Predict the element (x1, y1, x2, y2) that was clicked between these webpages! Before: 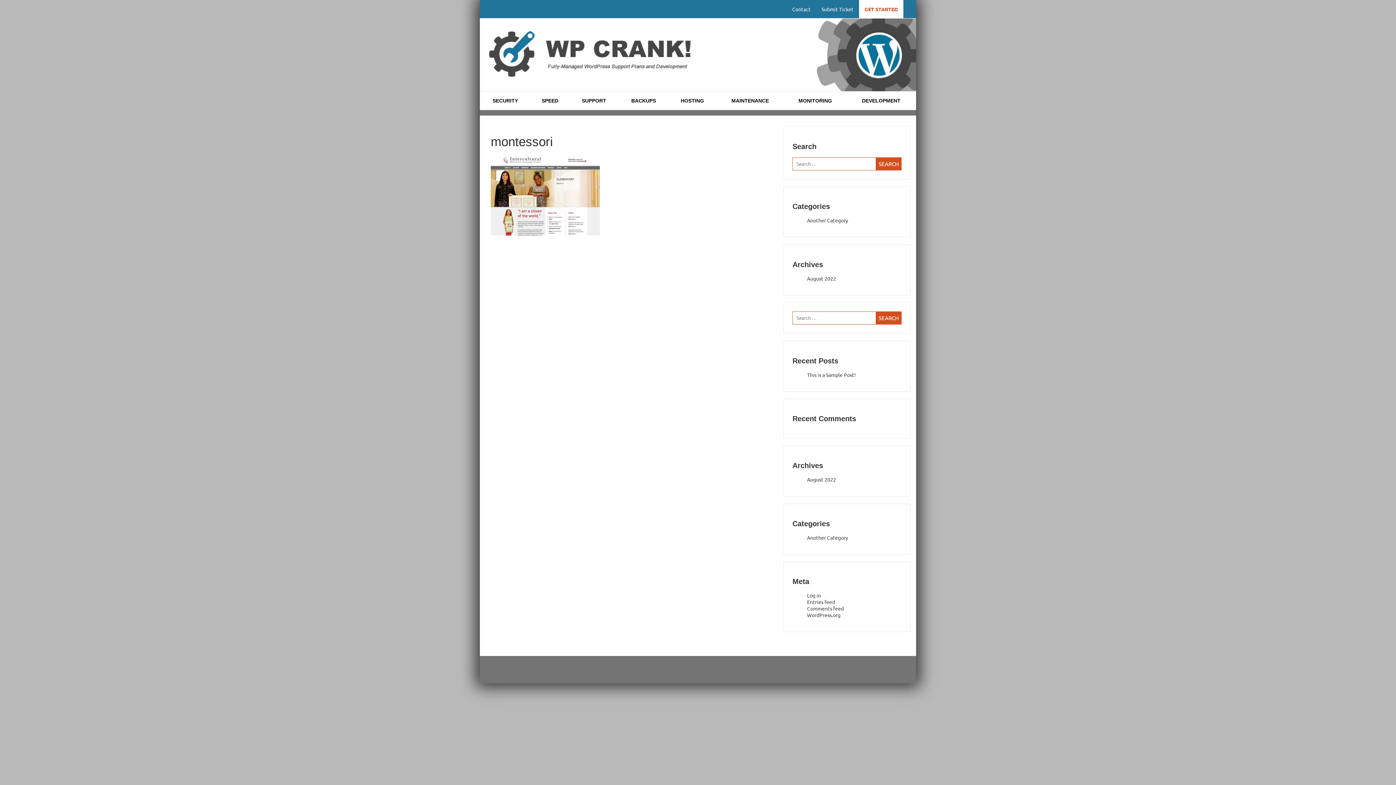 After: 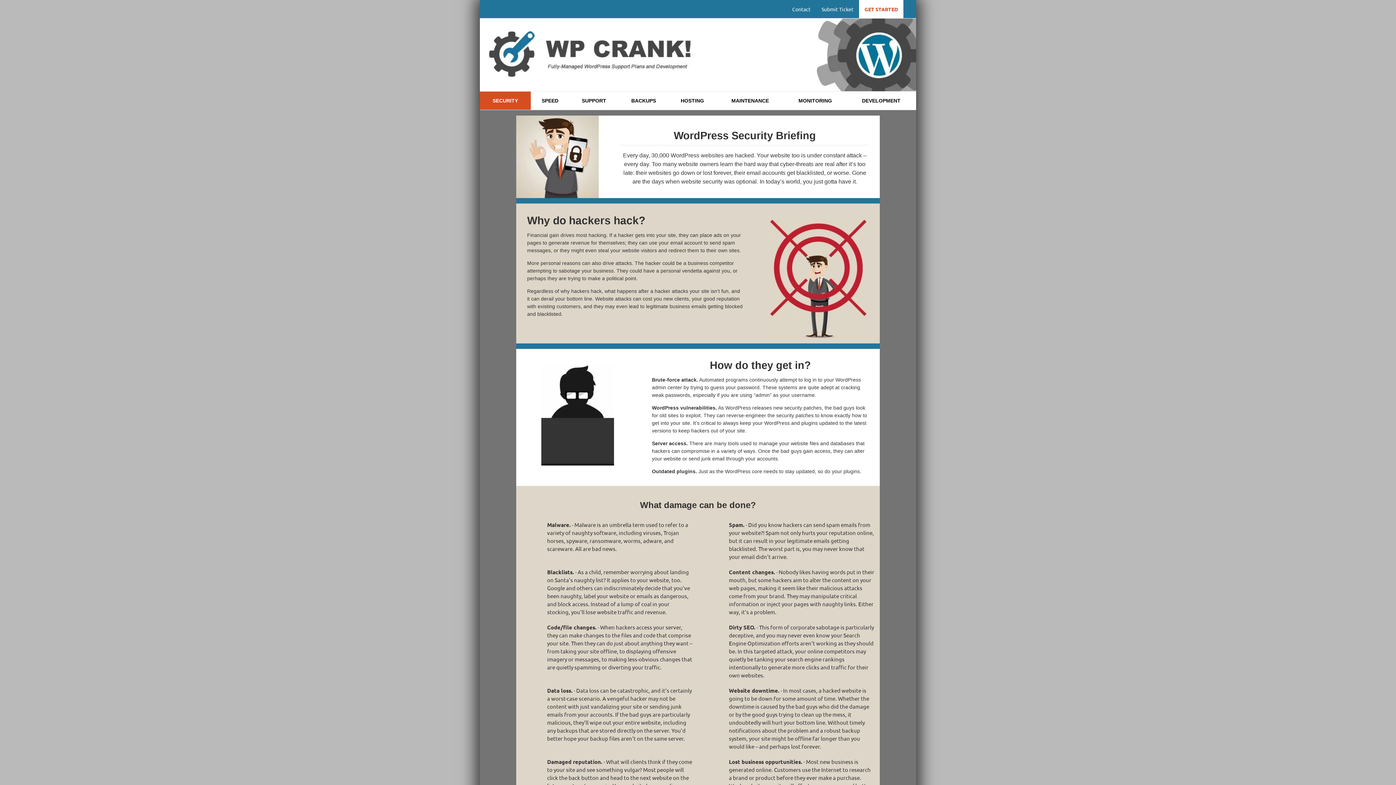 Action: label: SECURITY bbox: (480, 91, 530, 109)